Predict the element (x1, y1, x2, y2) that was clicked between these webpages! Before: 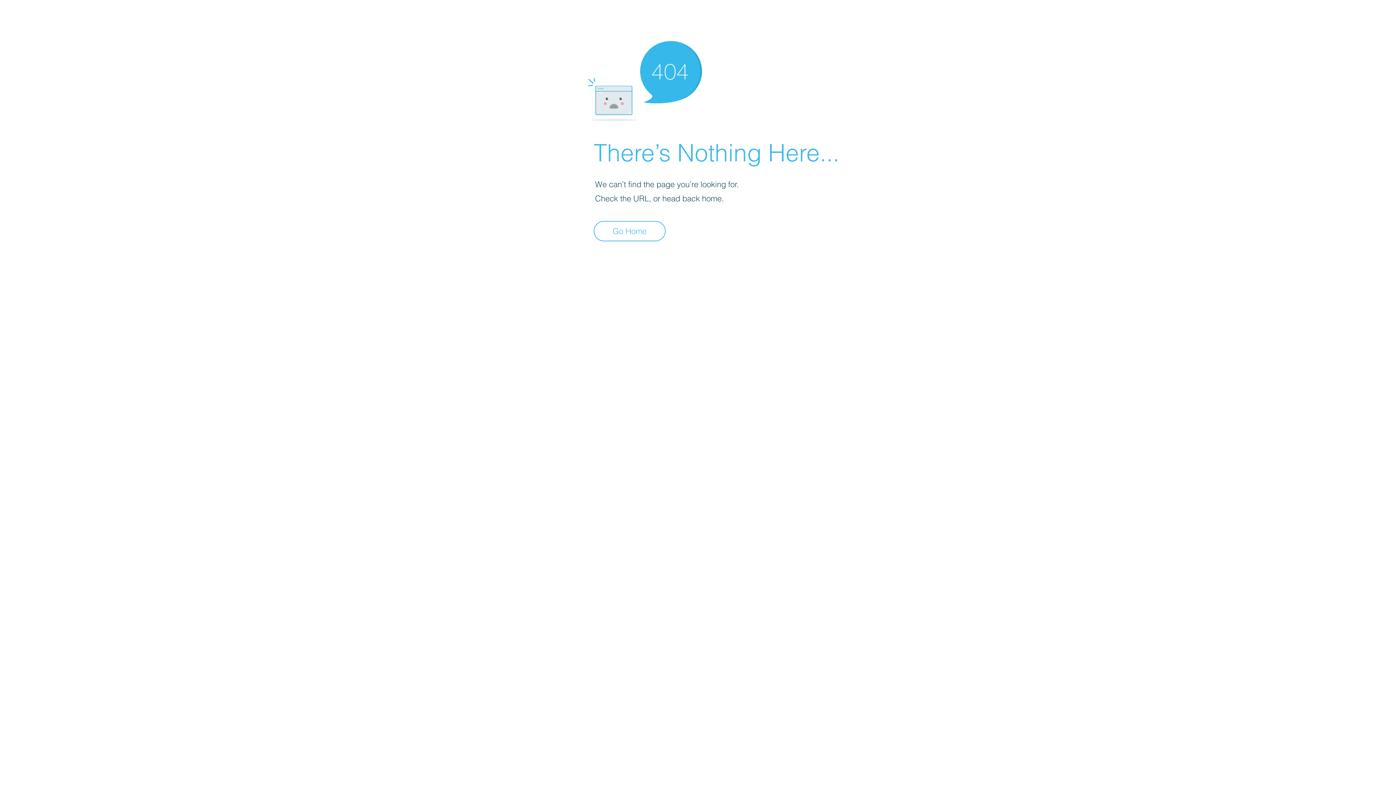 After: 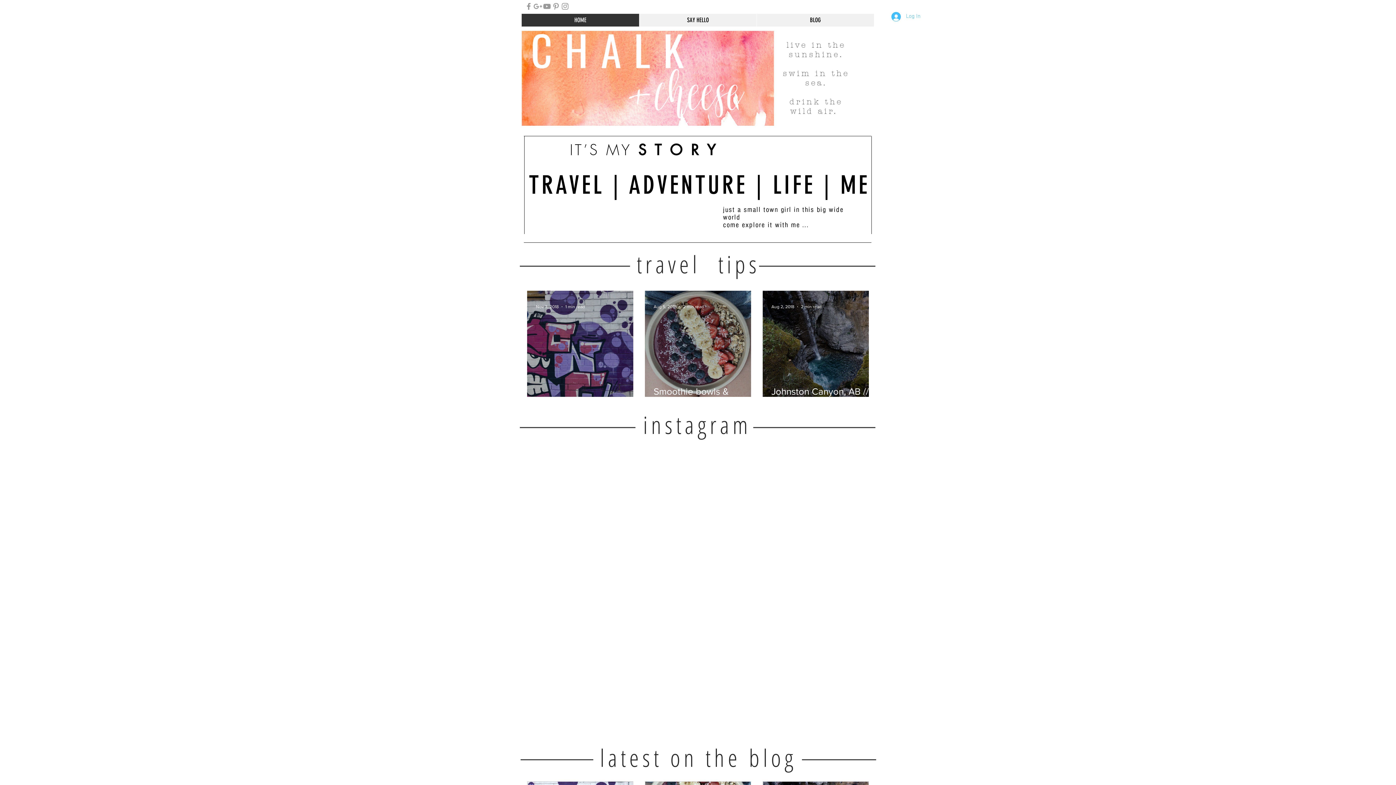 Action: bbox: (593, 221, 665, 241) label: Go Home